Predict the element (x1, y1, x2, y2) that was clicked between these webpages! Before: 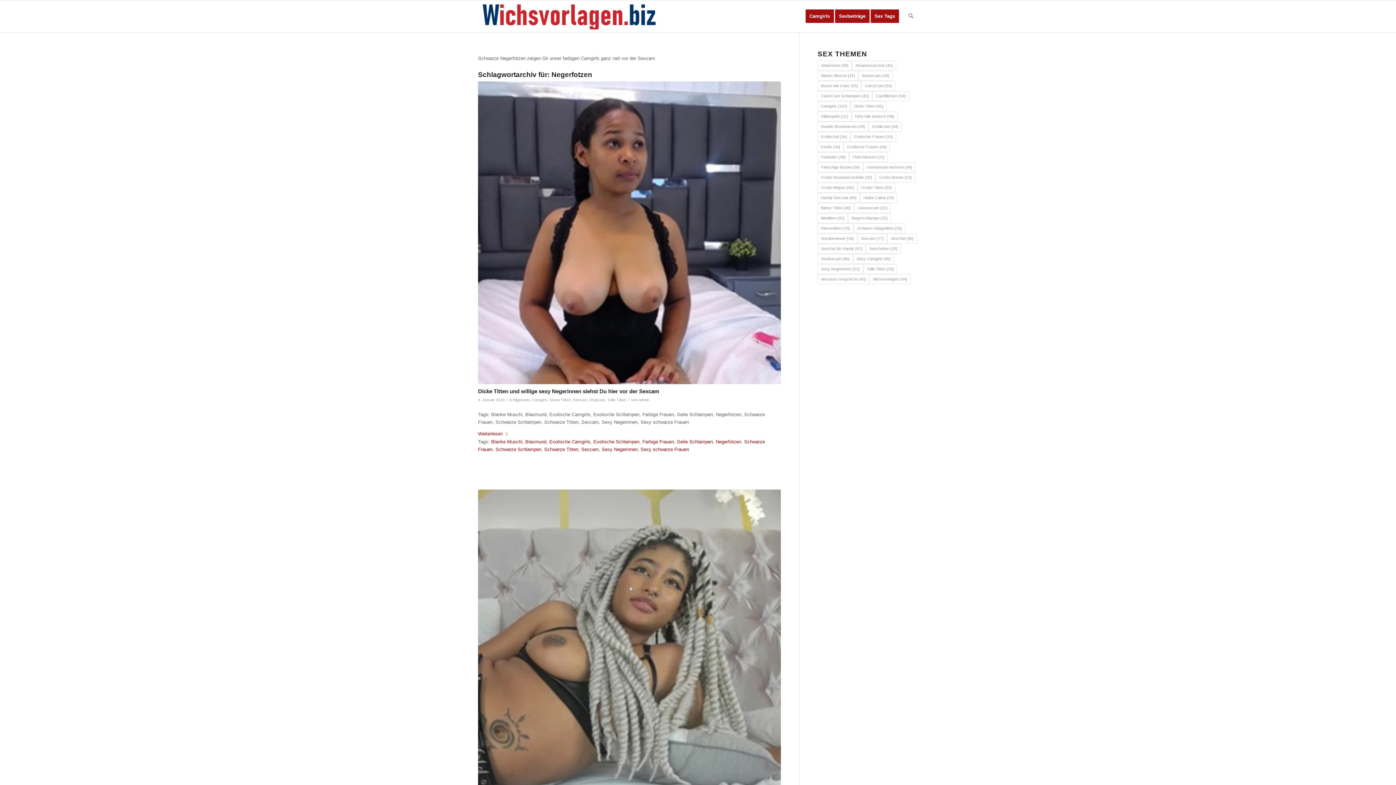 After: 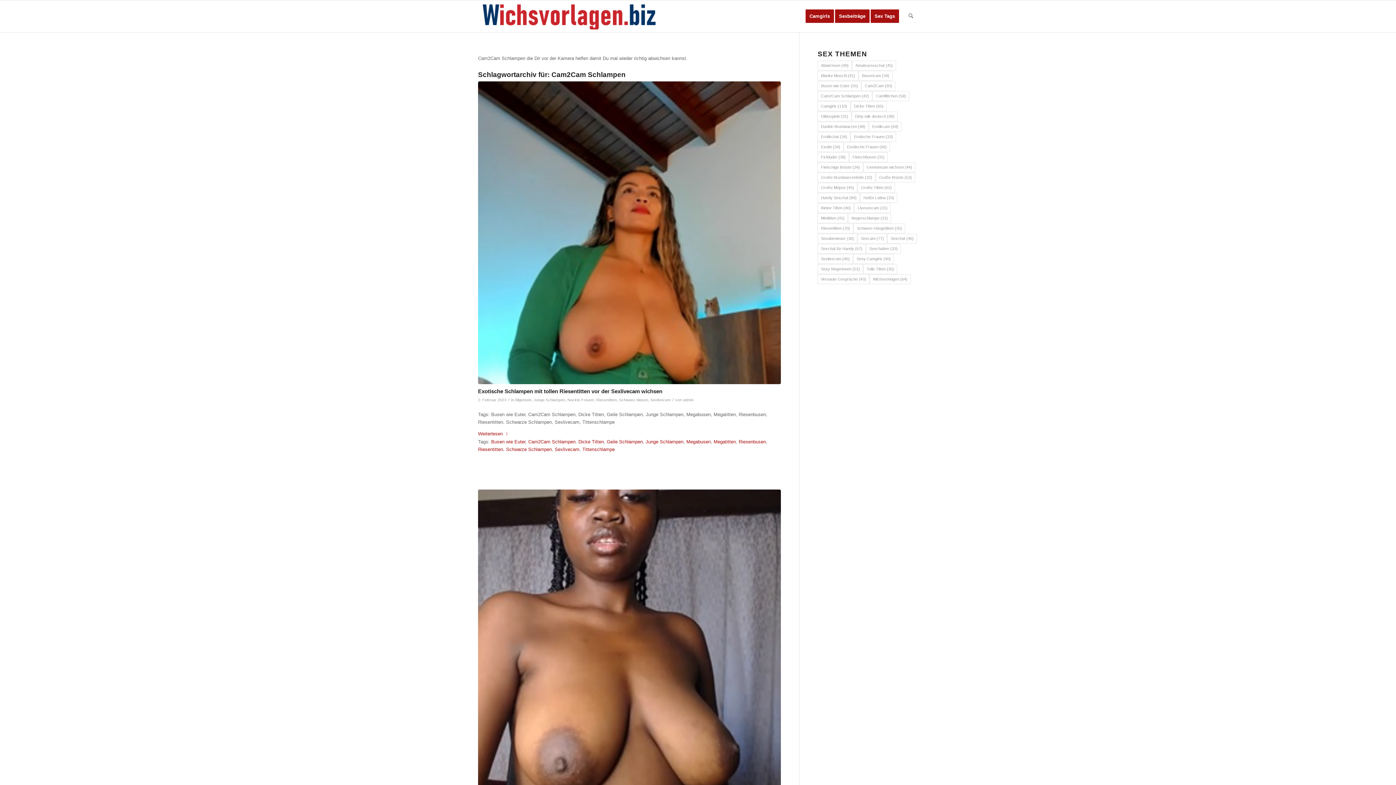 Action: label: Cam2Cam Schlampen (42 Einträge) bbox: (817, 91, 872, 101)